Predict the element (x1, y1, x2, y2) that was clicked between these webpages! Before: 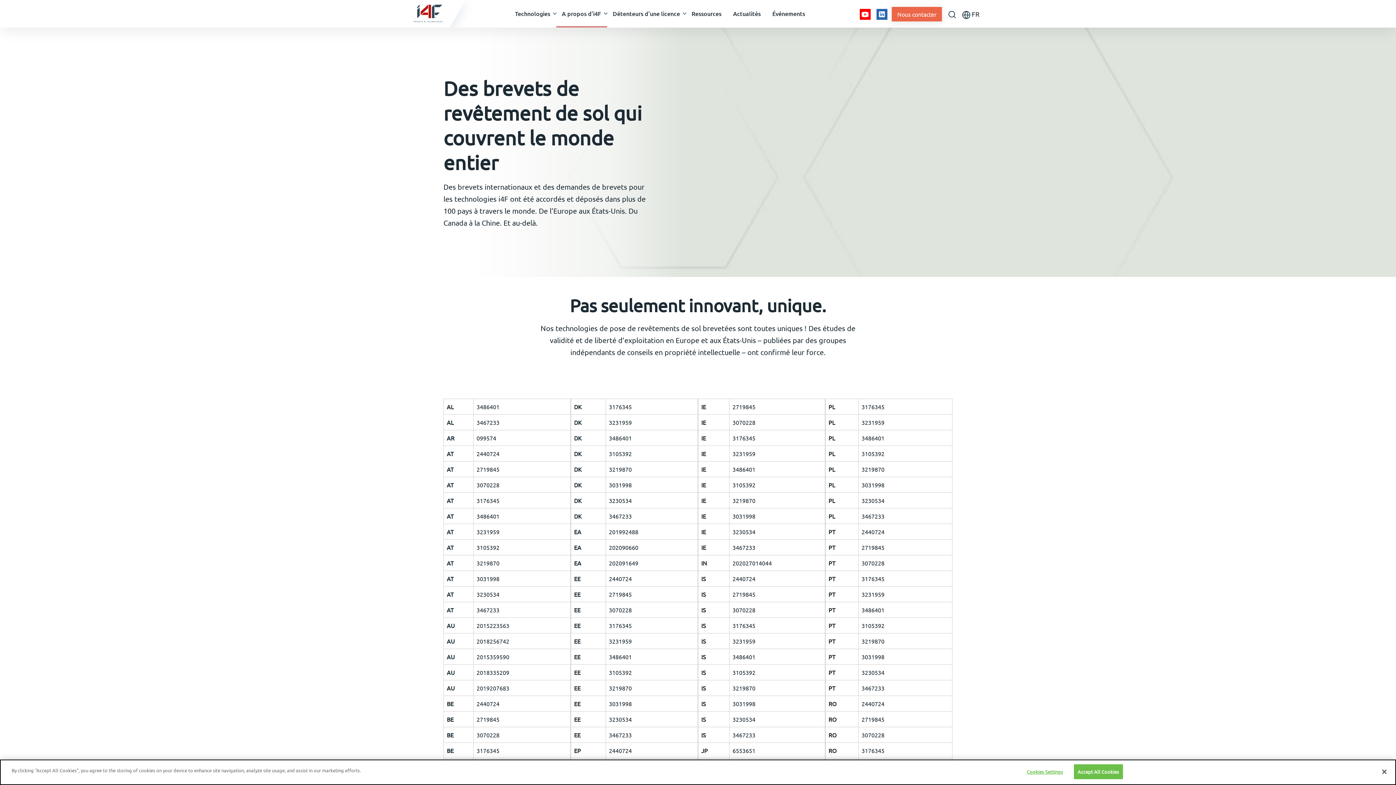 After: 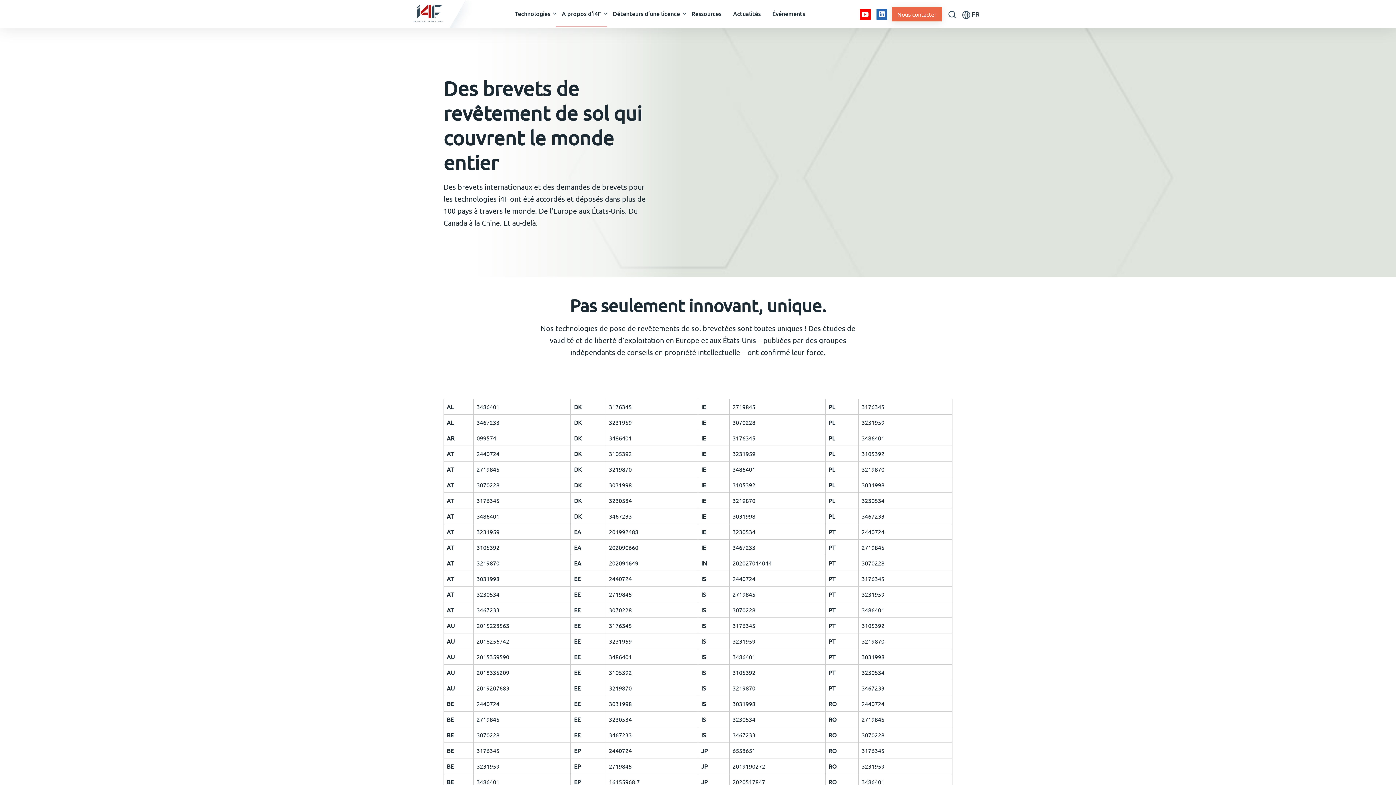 Action: bbox: (1074, 764, 1123, 779) label: Accept All Cookies